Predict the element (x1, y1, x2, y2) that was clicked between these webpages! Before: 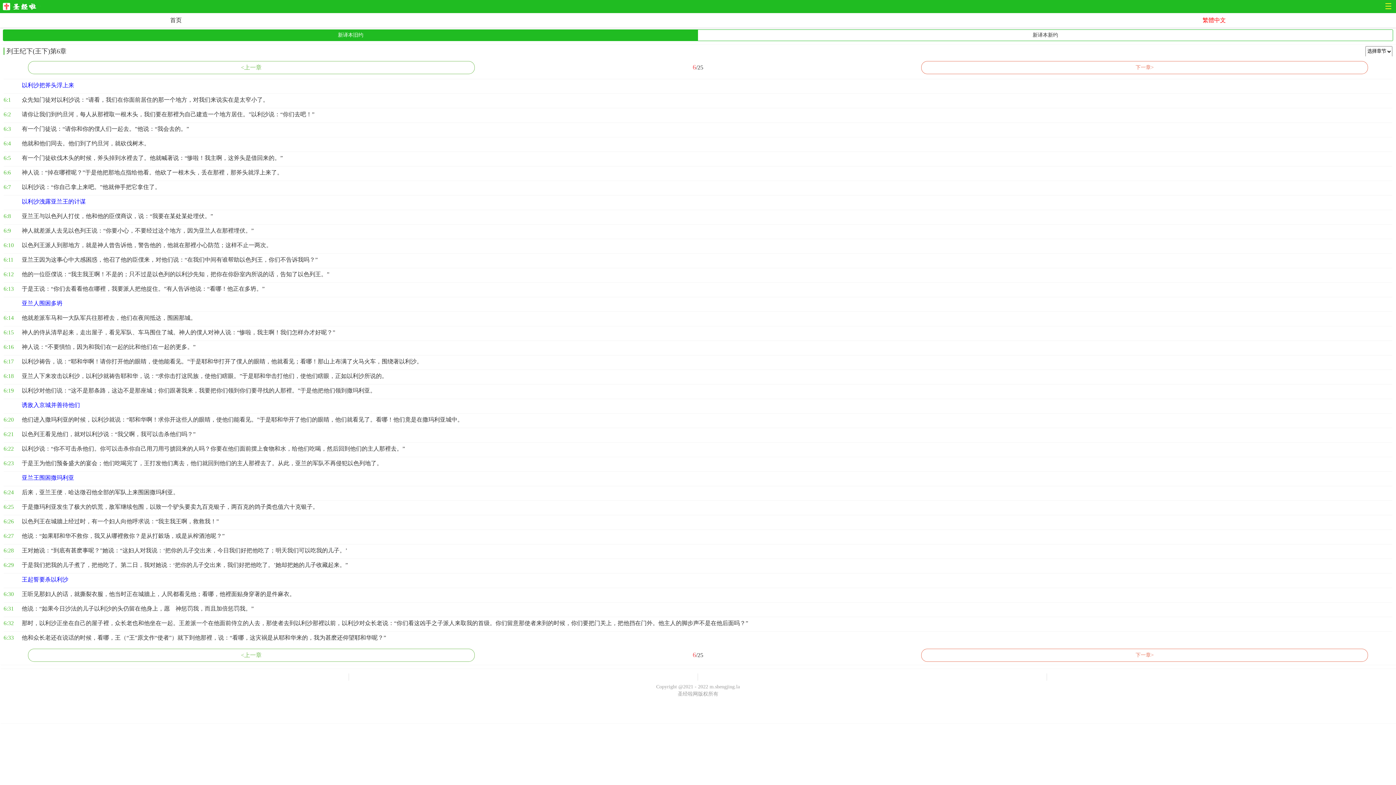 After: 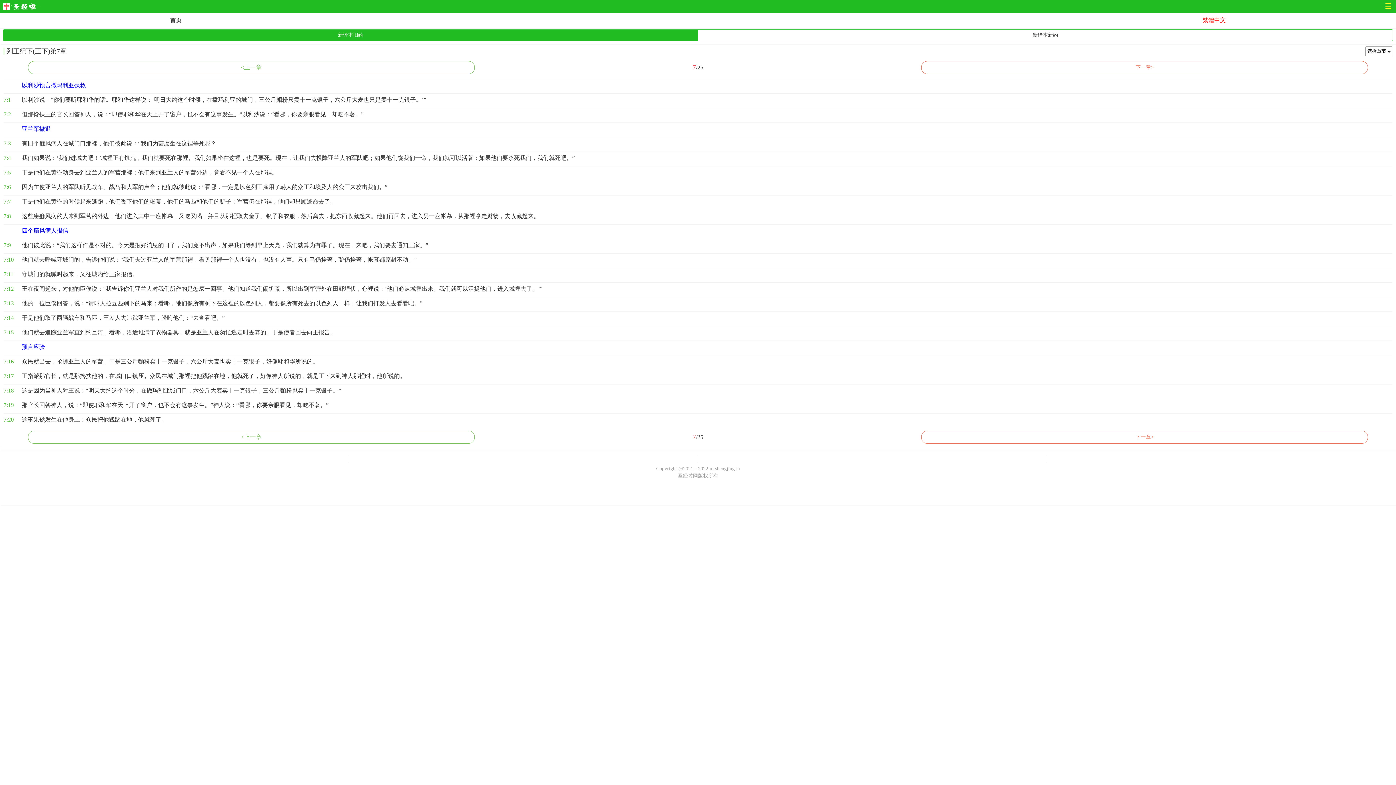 Action: label: 下一章> bbox: (921, 649, 1368, 662)